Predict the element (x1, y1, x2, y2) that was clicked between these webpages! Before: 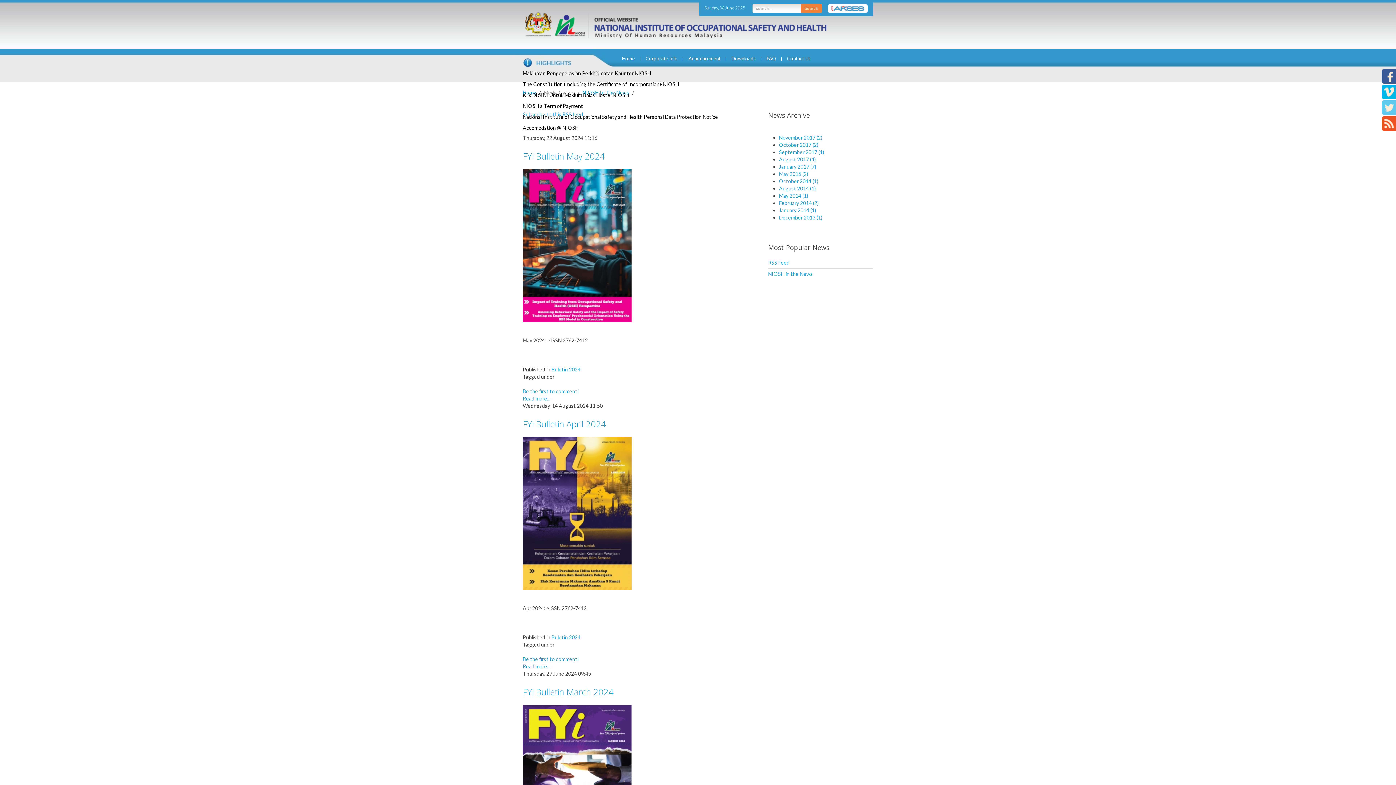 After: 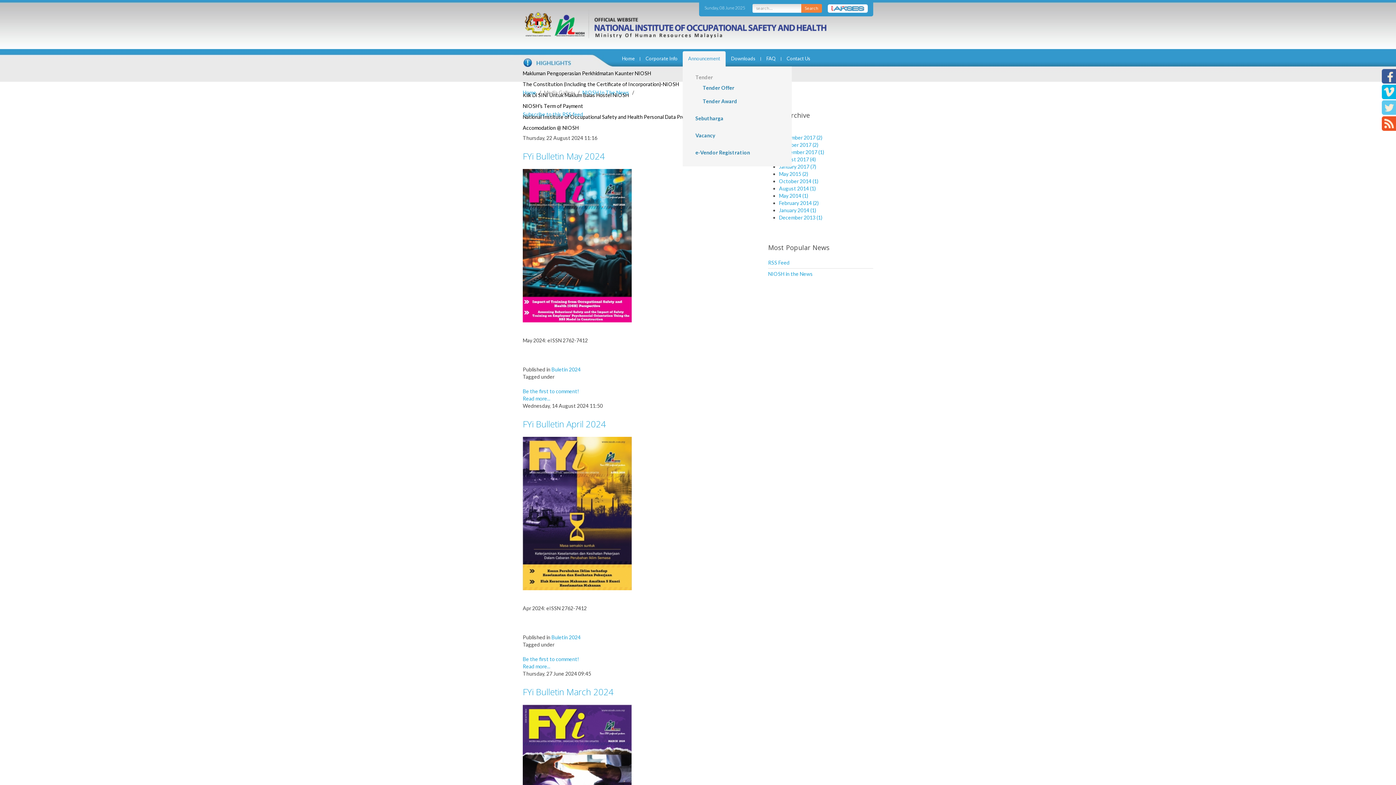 Action: bbox: (683, 51, 726, 62) label: Announcement